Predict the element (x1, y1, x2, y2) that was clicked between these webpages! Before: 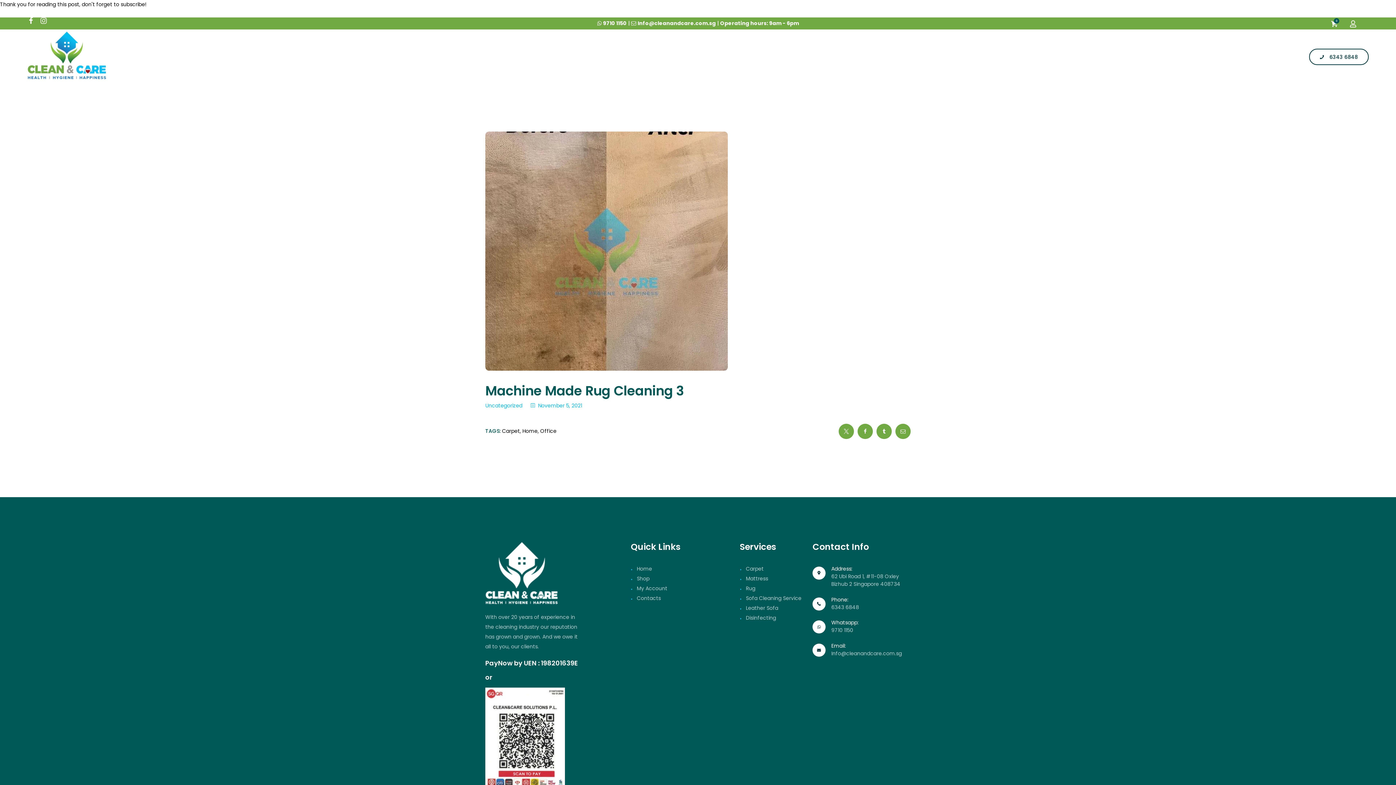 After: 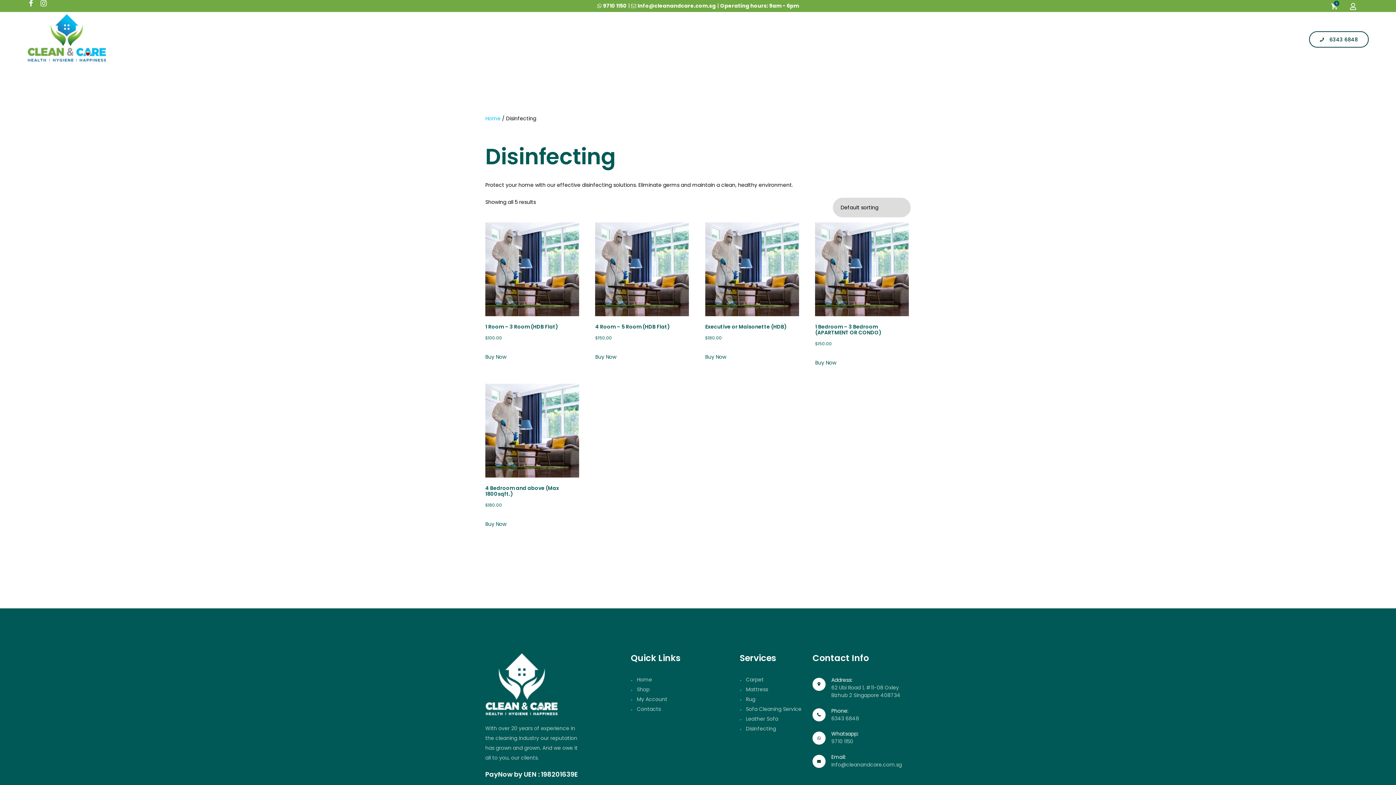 Action: bbox: (746, 614, 776, 621) label: Disinfecting